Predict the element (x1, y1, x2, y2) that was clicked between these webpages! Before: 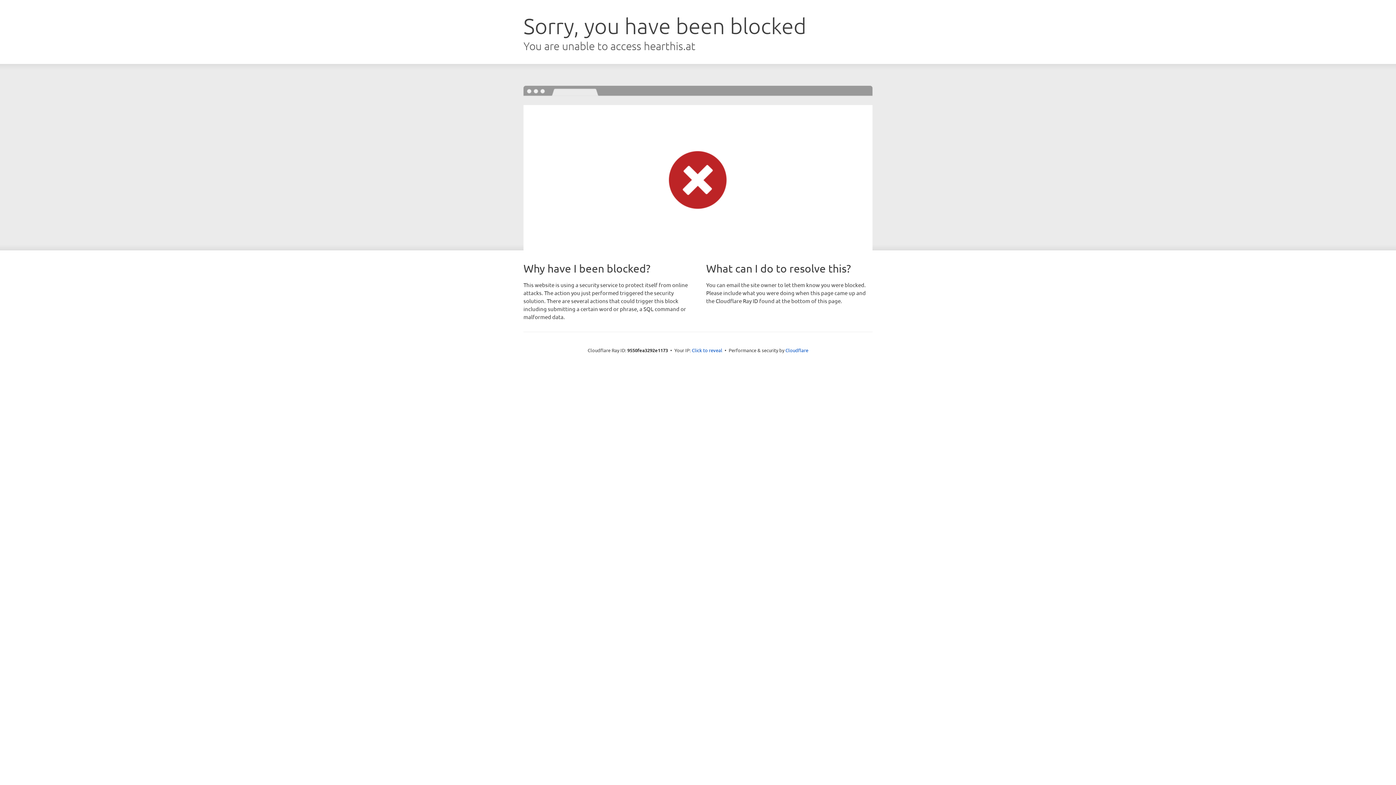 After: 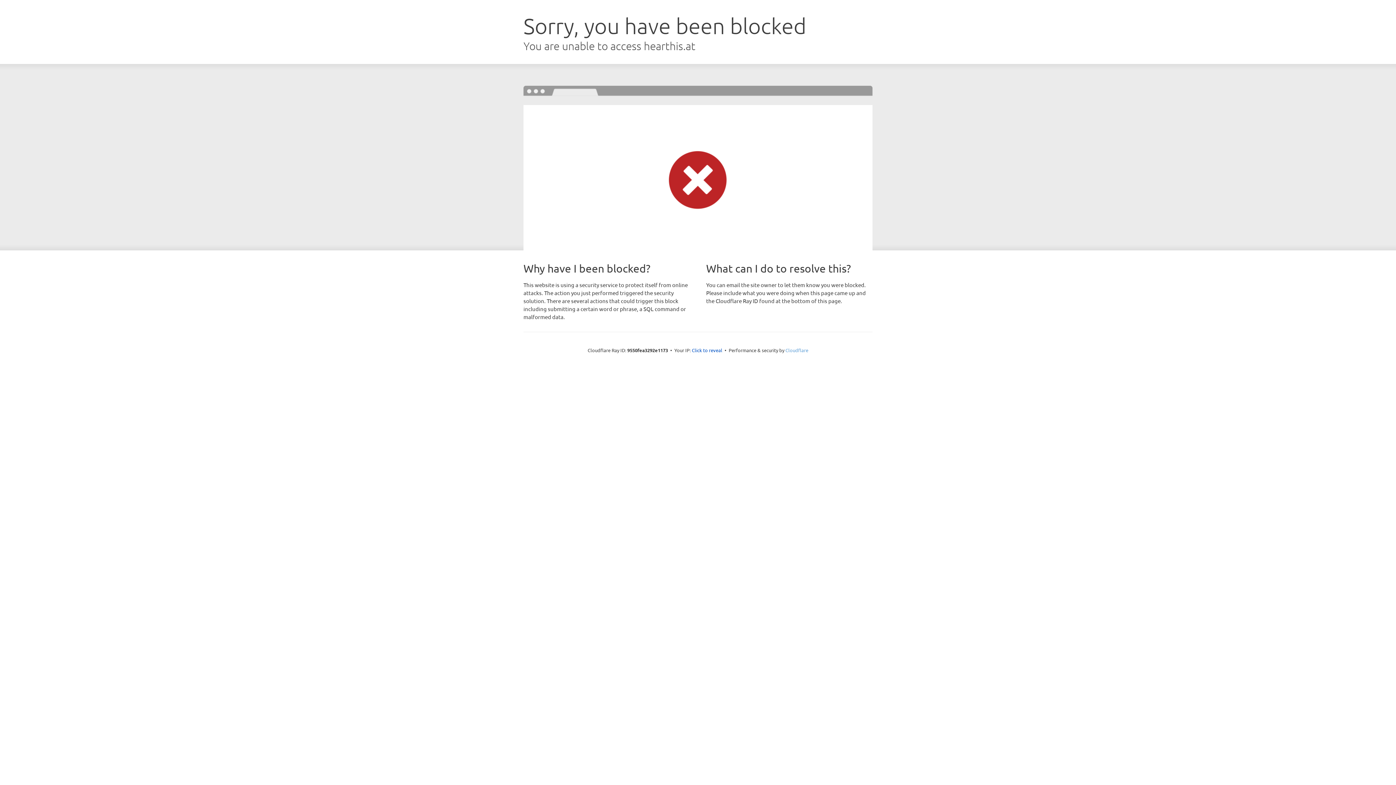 Action: label: Cloudflare bbox: (785, 347, 808, 353)